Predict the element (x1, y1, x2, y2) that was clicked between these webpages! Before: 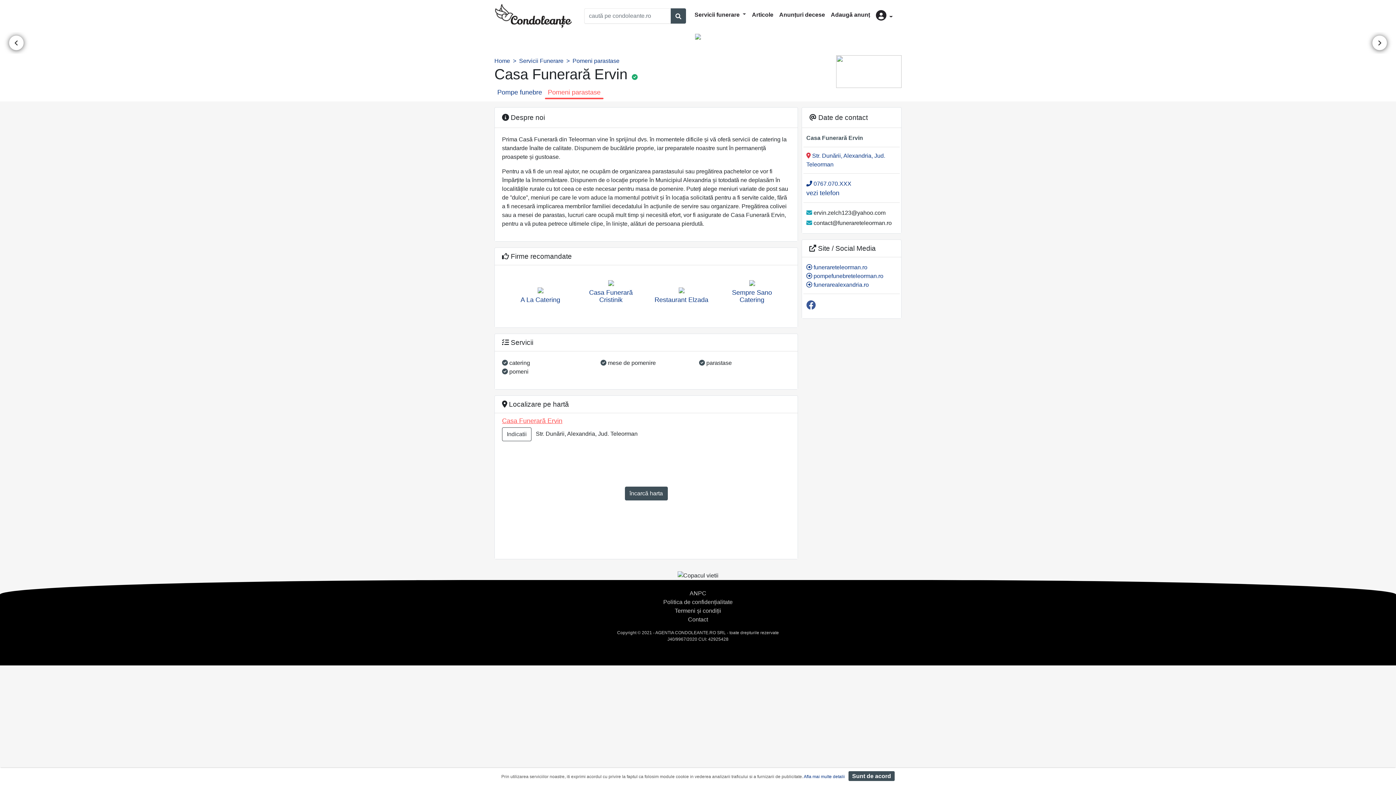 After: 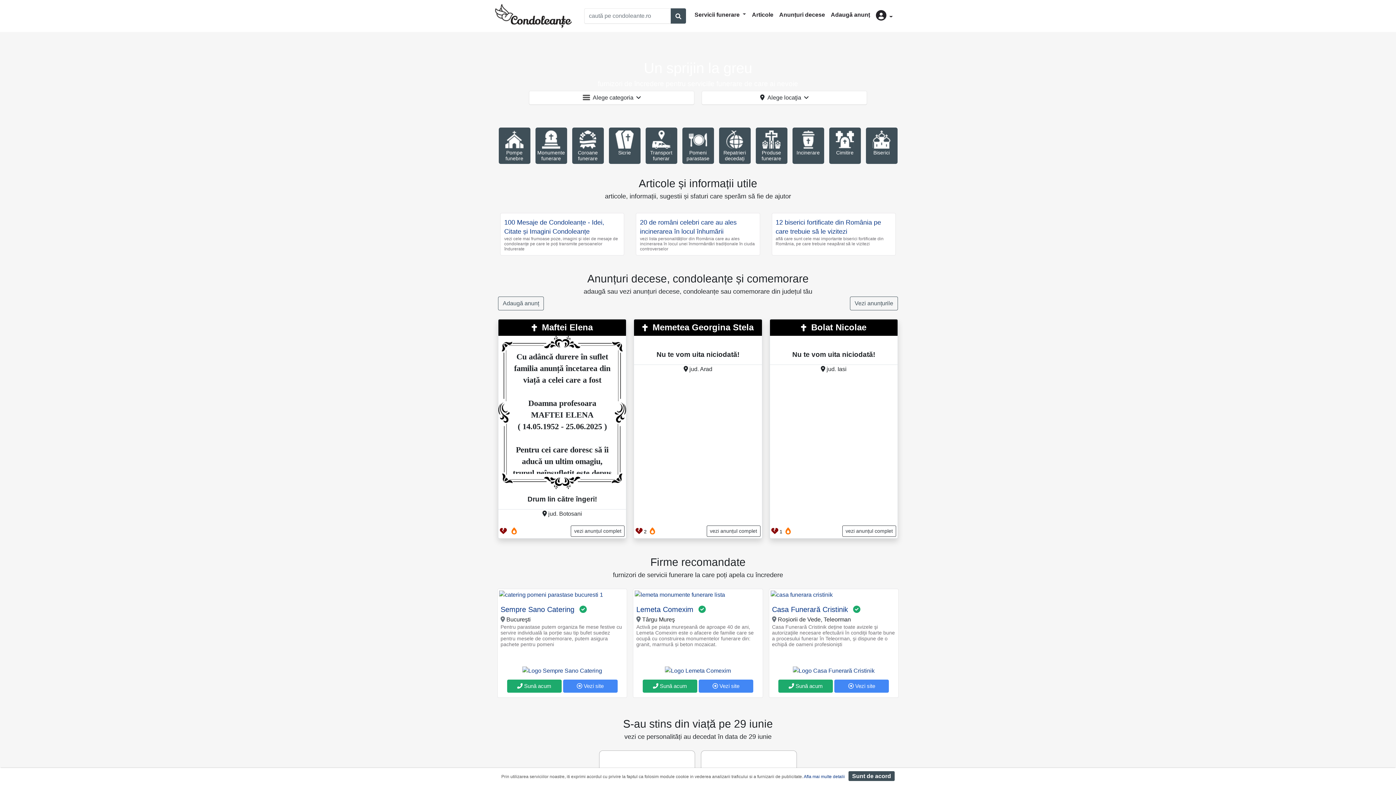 Action: bbox: (494, 56, 510, 65) label: Home